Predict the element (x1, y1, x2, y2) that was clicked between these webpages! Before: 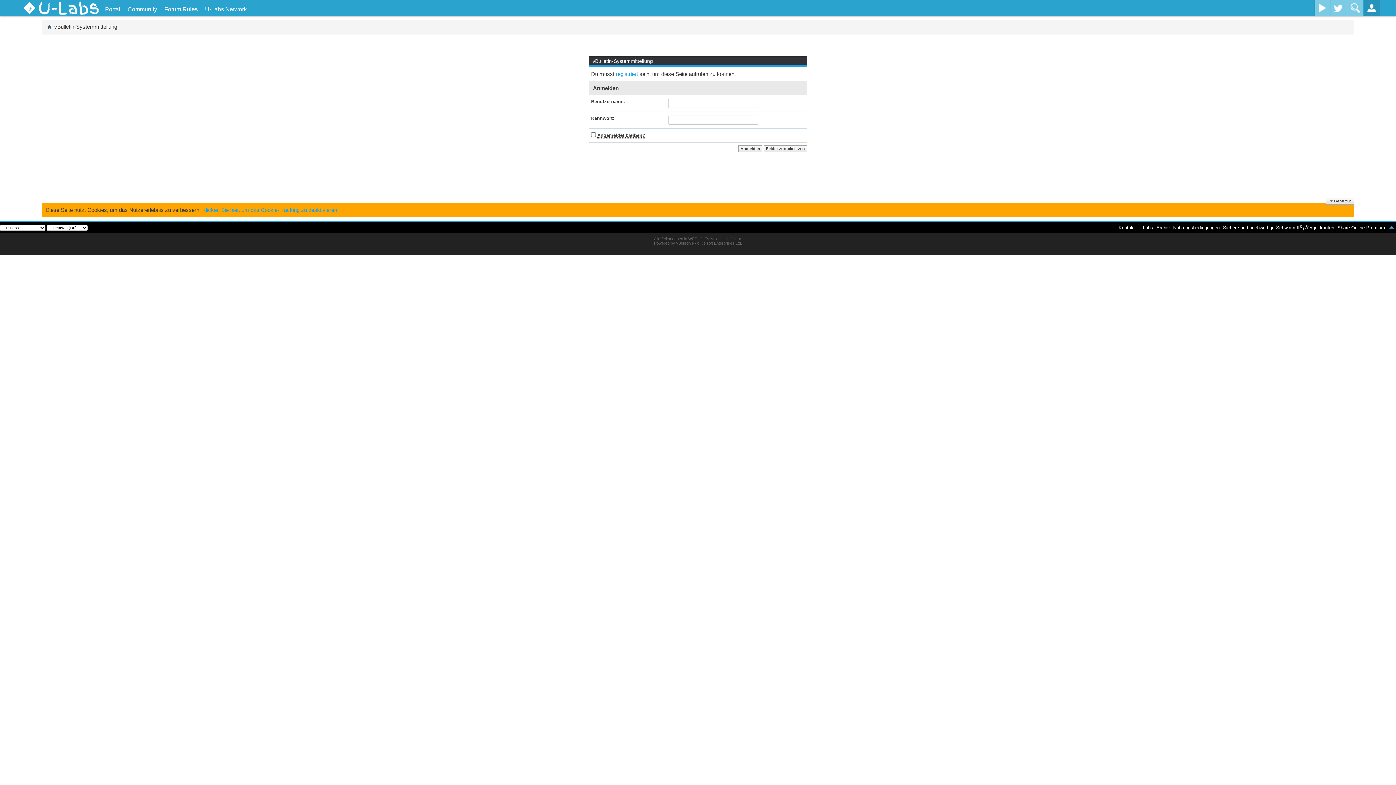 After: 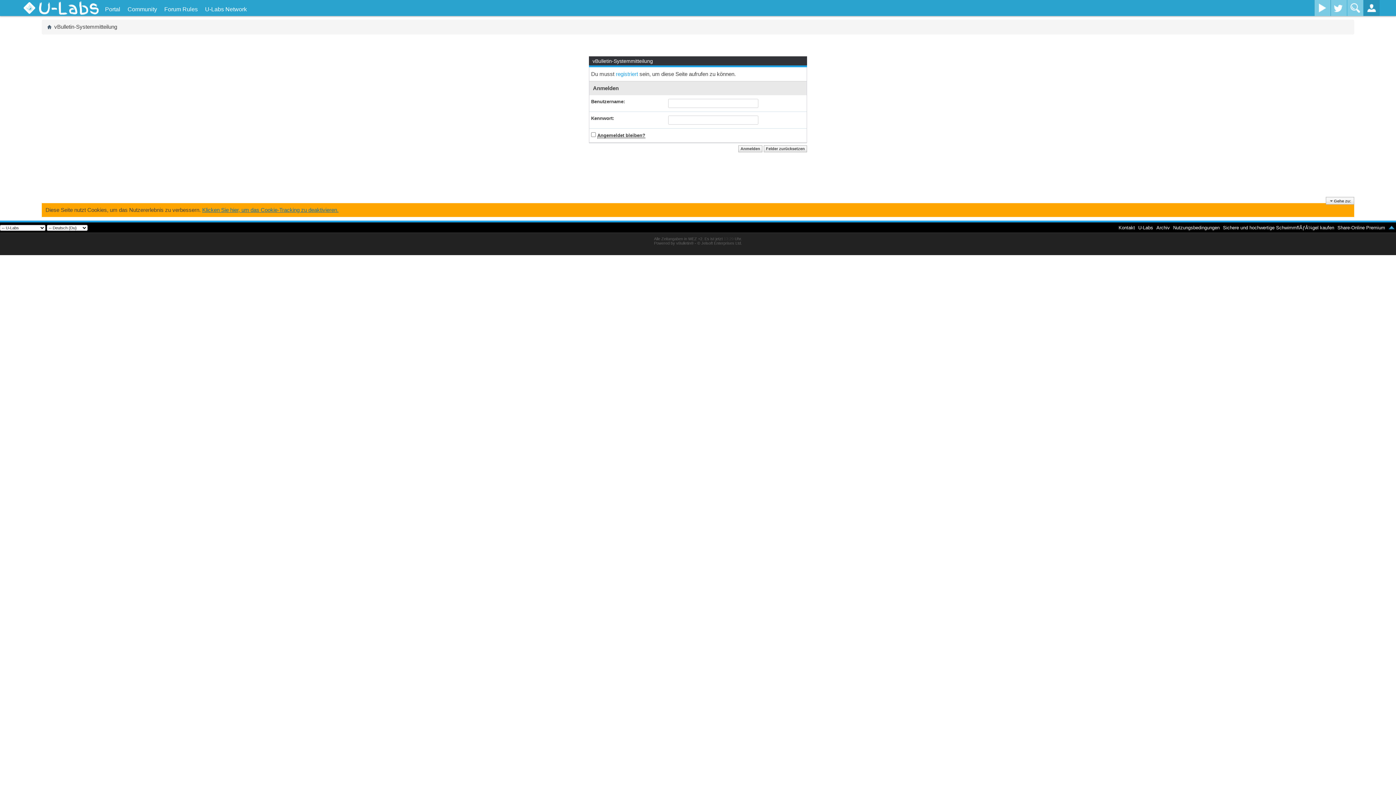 Action: bbox: (202, 206, 338, 212) label: Klicken Sie hier, um das Cookie-Tracking zu deaktivieren.